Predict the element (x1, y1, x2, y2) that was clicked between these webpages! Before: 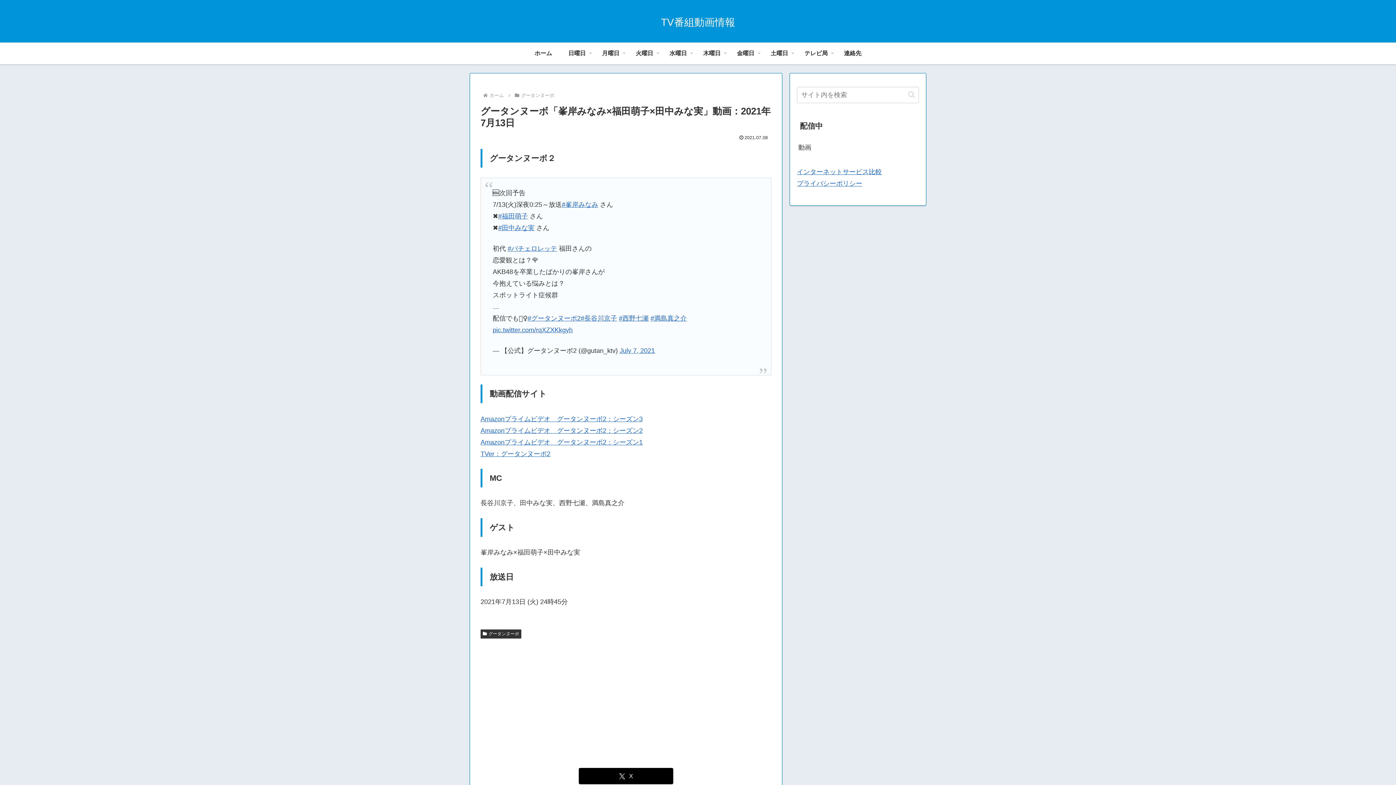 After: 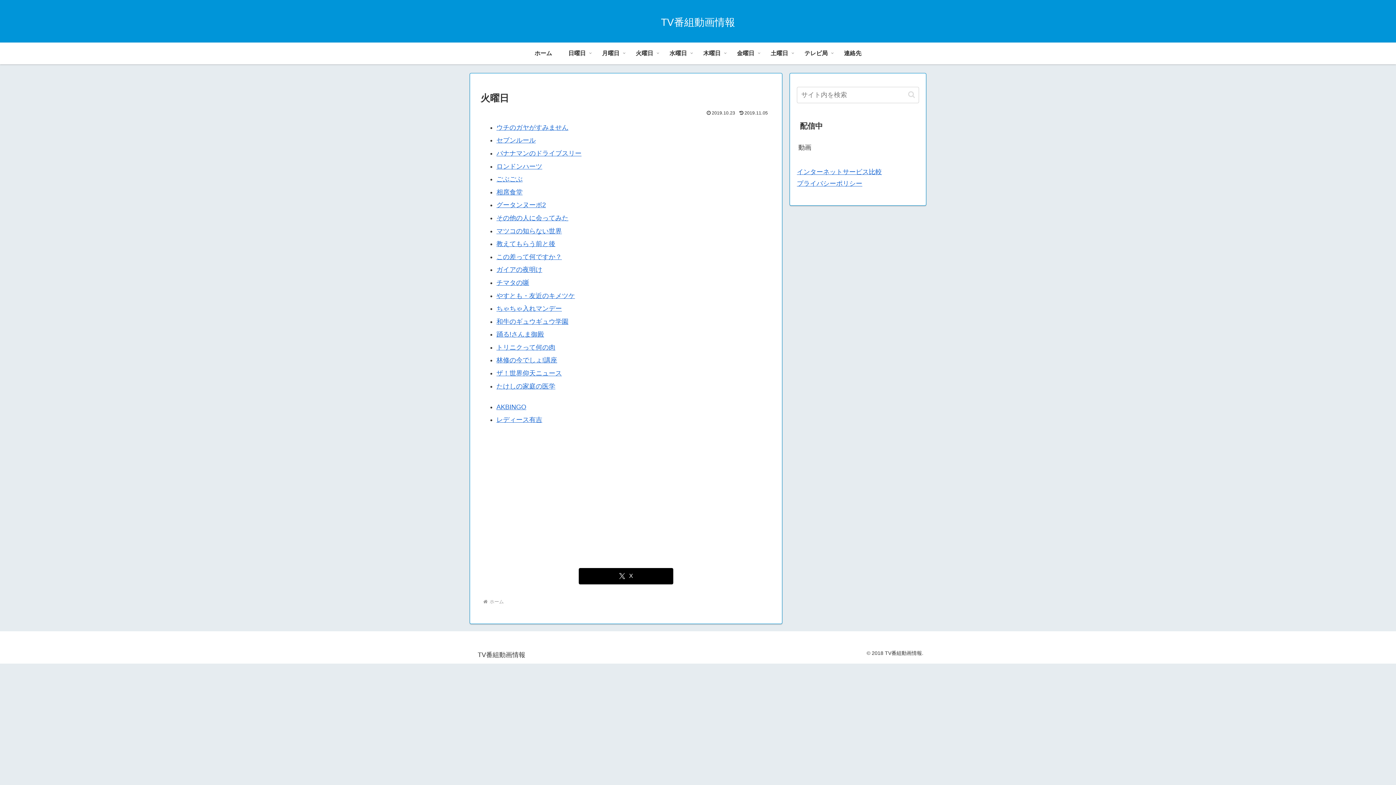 Action: bbox: (627, 42, 661, 64) label: 火曜日